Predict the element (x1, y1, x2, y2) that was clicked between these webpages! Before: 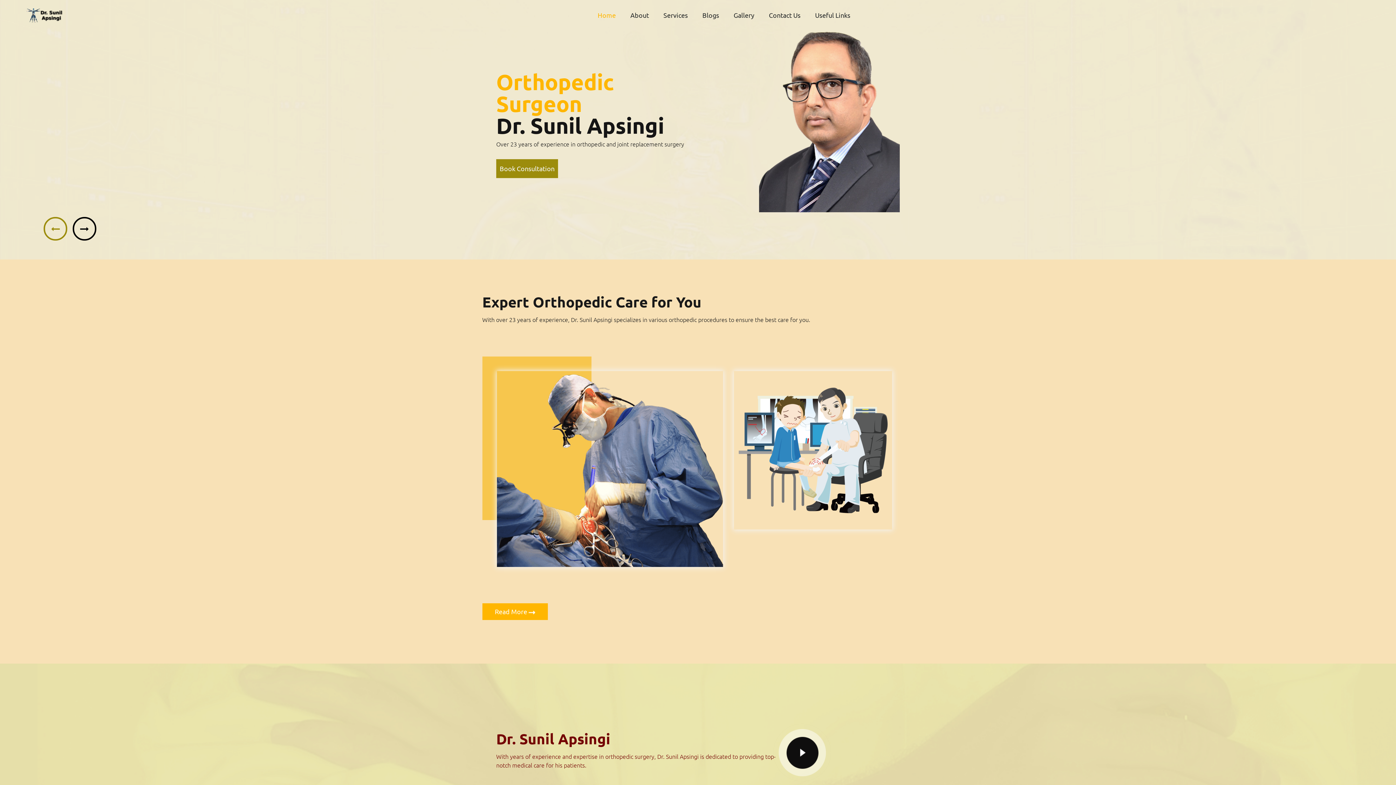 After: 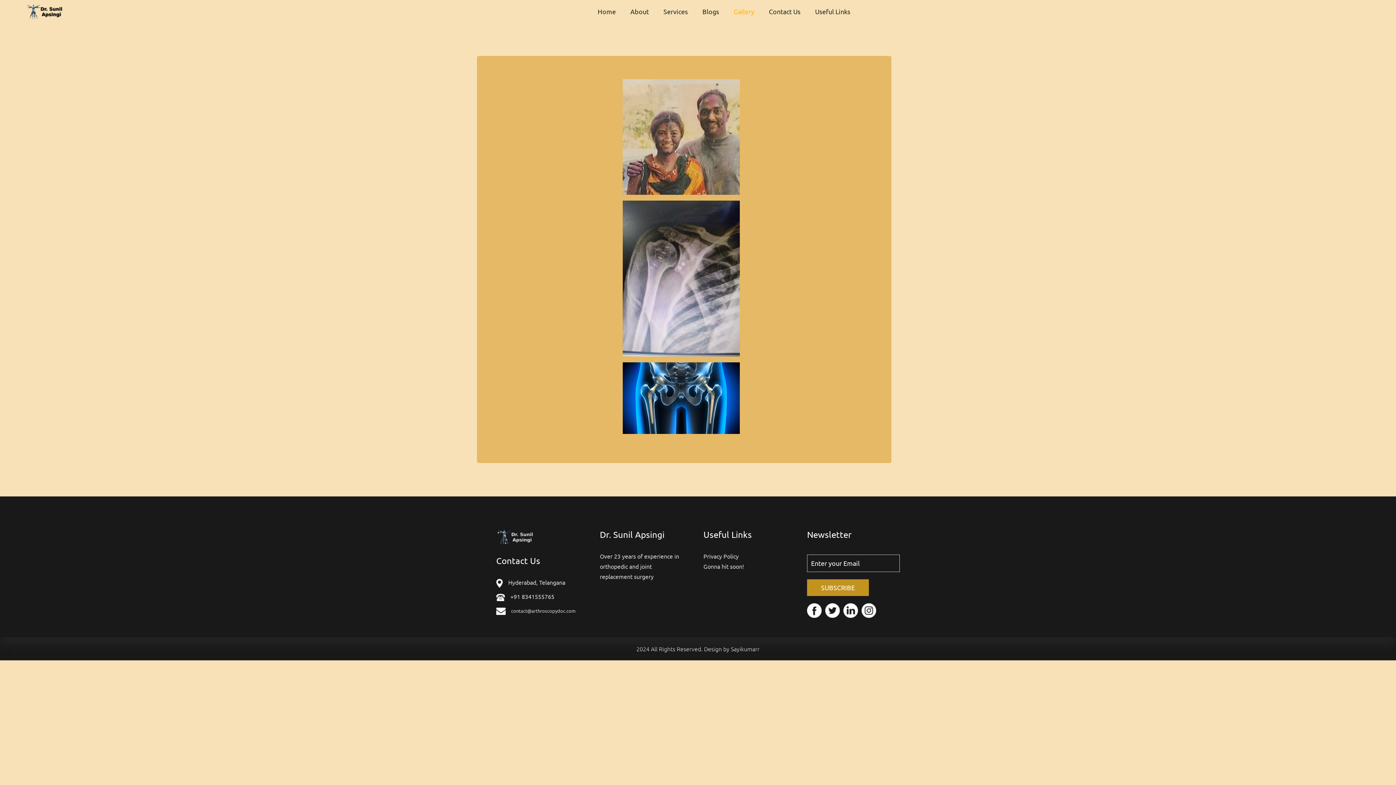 Action: label: Gallery bbox: (726, 6, 761, 24)